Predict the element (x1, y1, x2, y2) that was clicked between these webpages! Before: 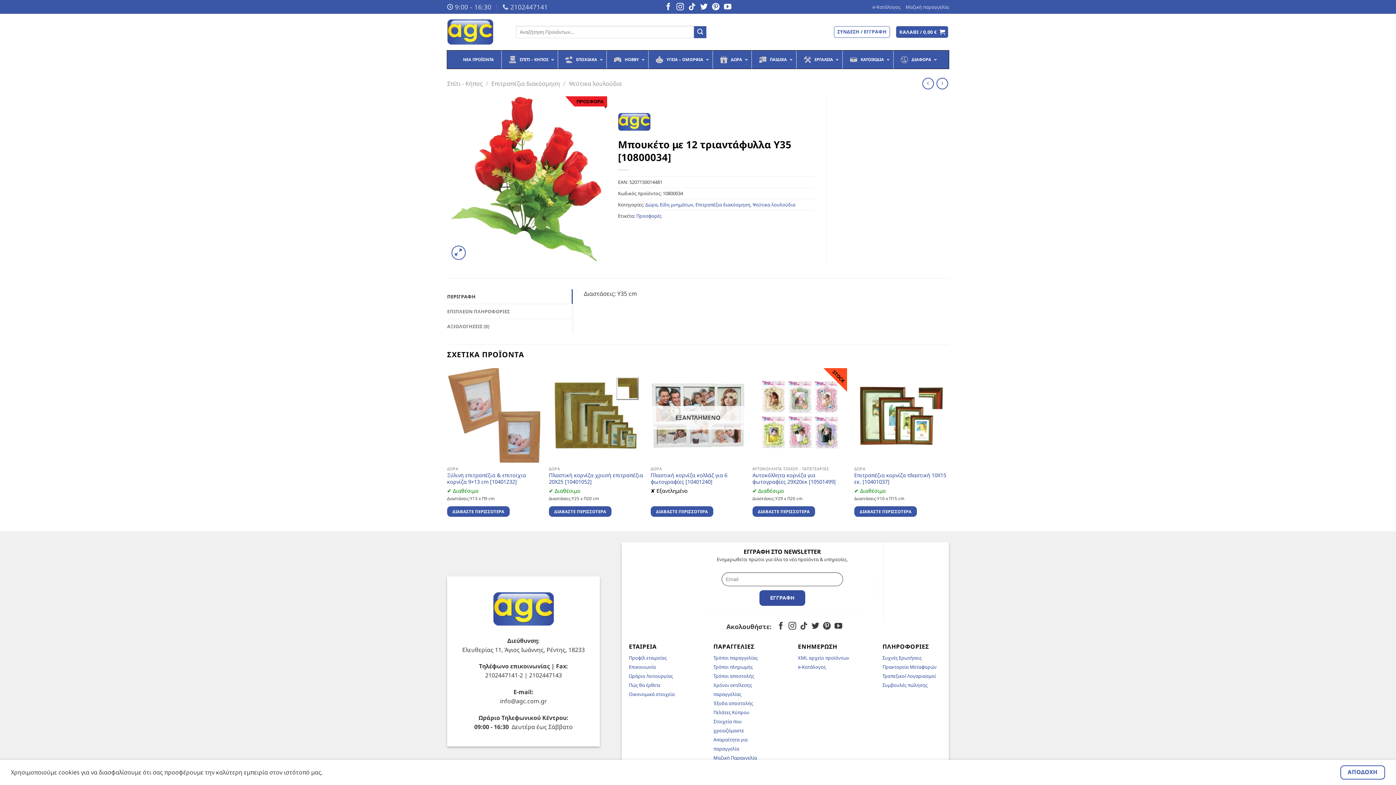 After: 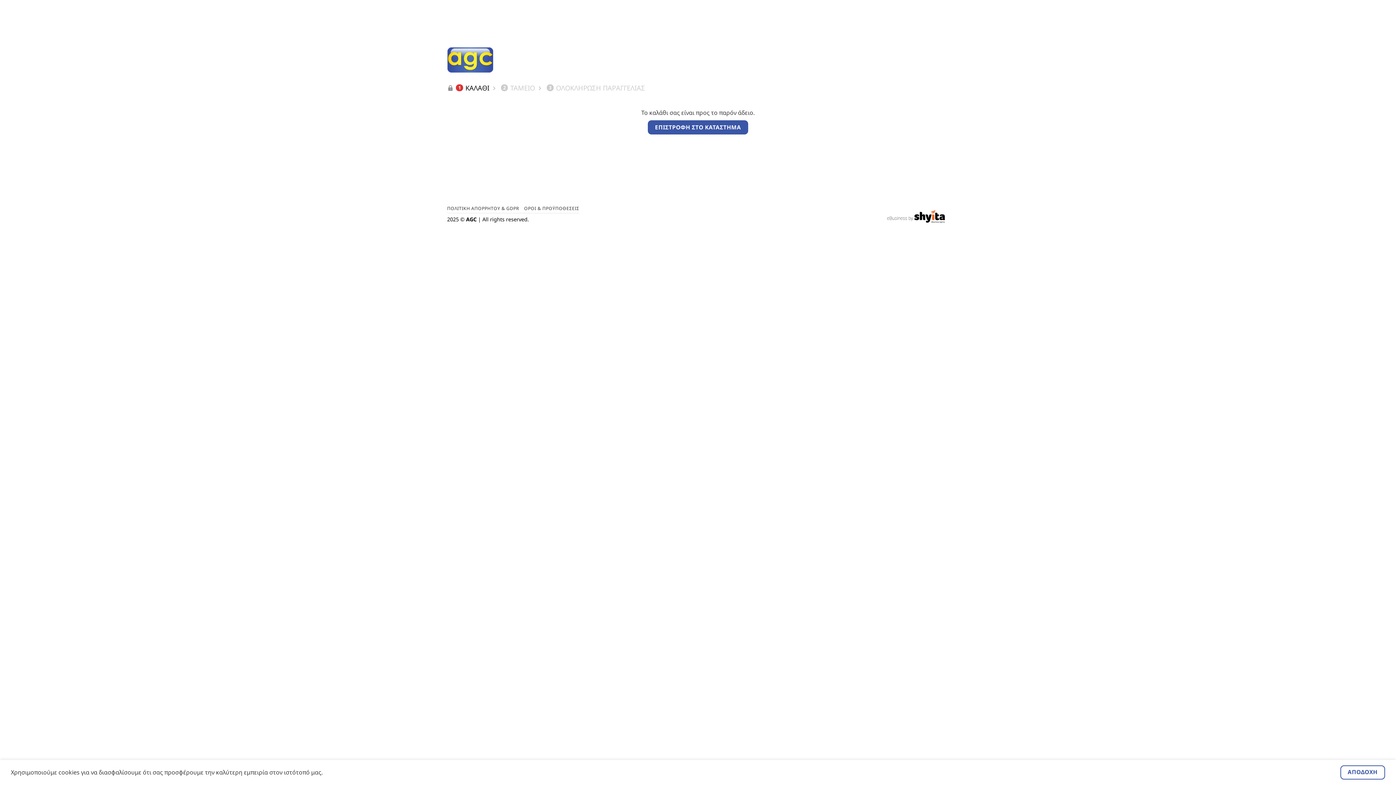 Action: label: ΚΑΛΑΘΙ / 0,00 €  bbox: (896, 26, 948, 37)